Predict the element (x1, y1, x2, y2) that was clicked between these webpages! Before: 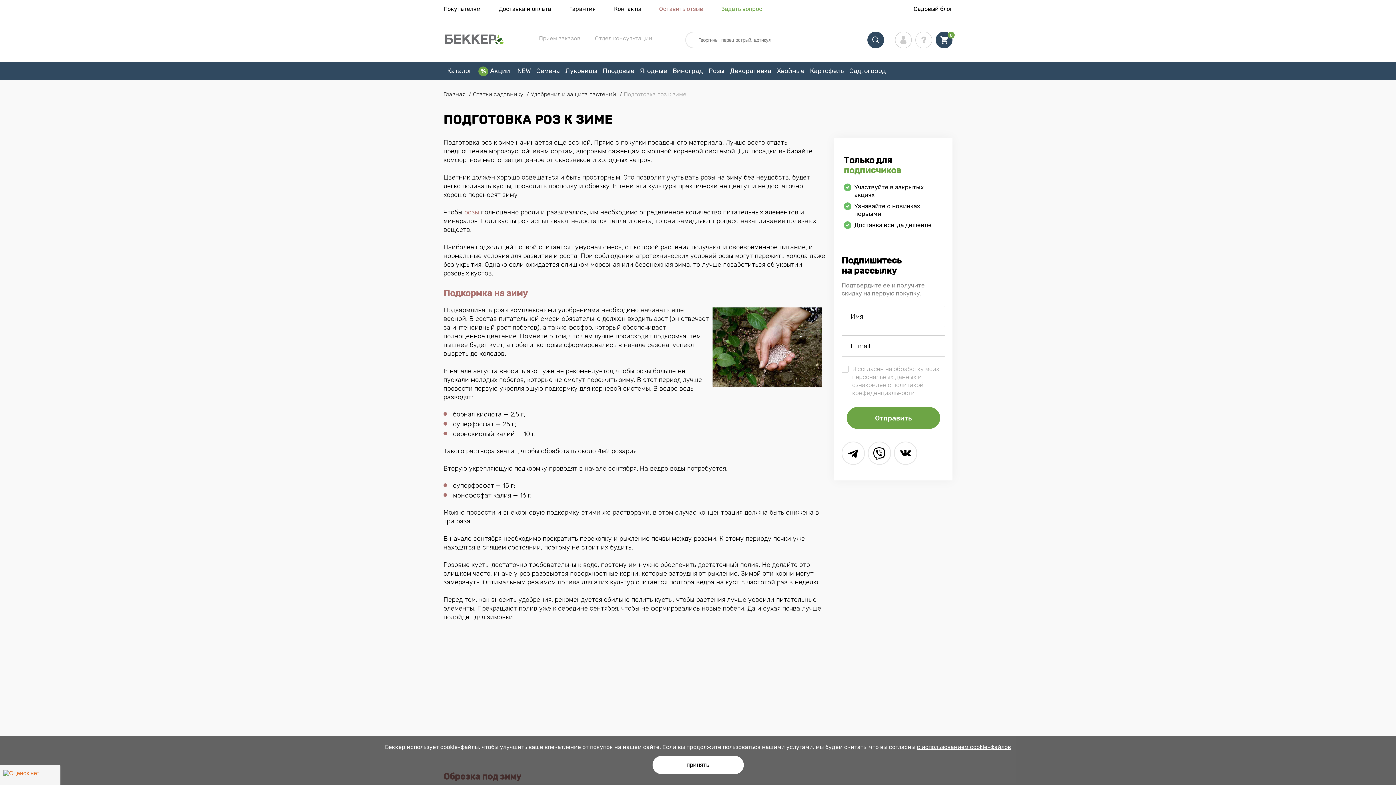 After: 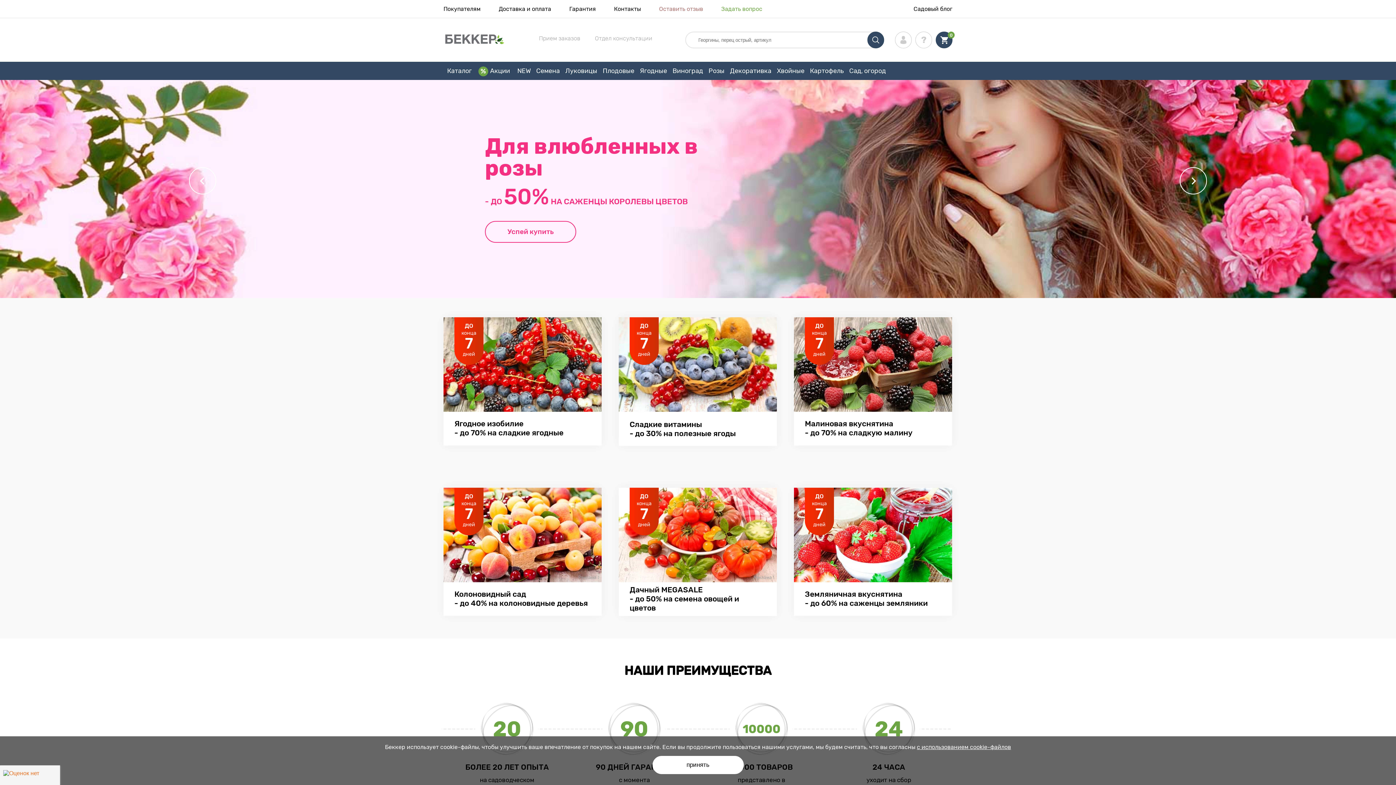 Action: bbox: (445, 34, 504, 45)